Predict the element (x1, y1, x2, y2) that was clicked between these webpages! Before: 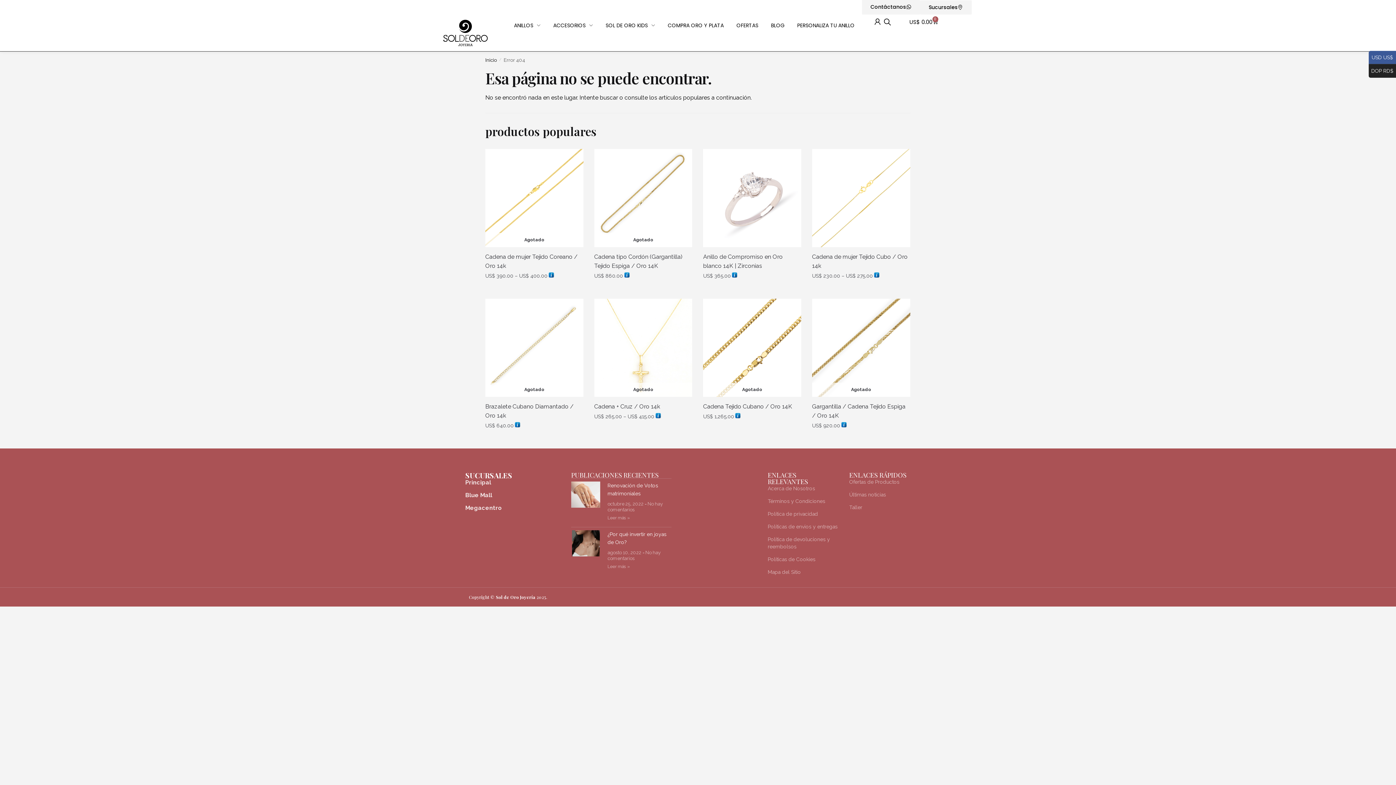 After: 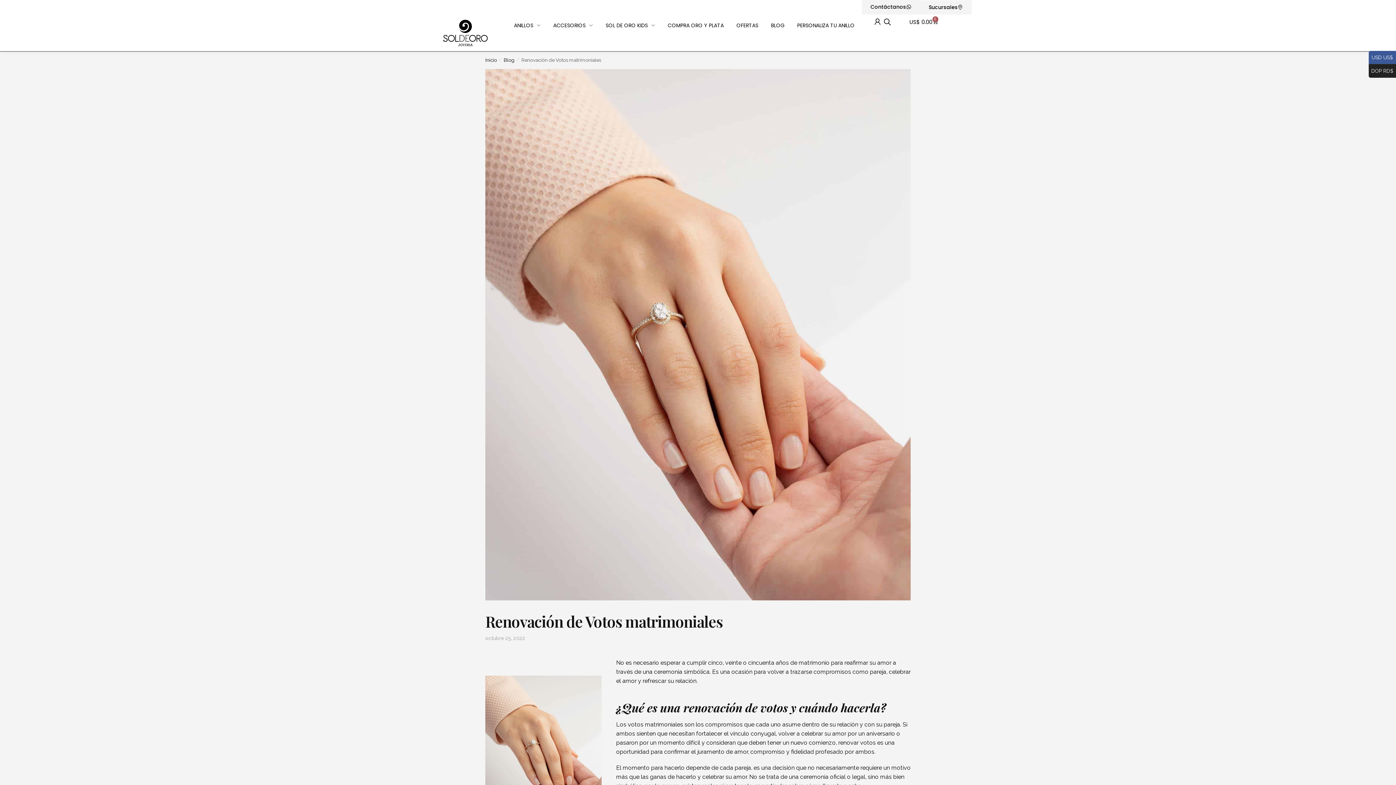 Action: label: Más información sobre Renovación de Votos matrimoniales bbox: (607, 515, 629, 520)